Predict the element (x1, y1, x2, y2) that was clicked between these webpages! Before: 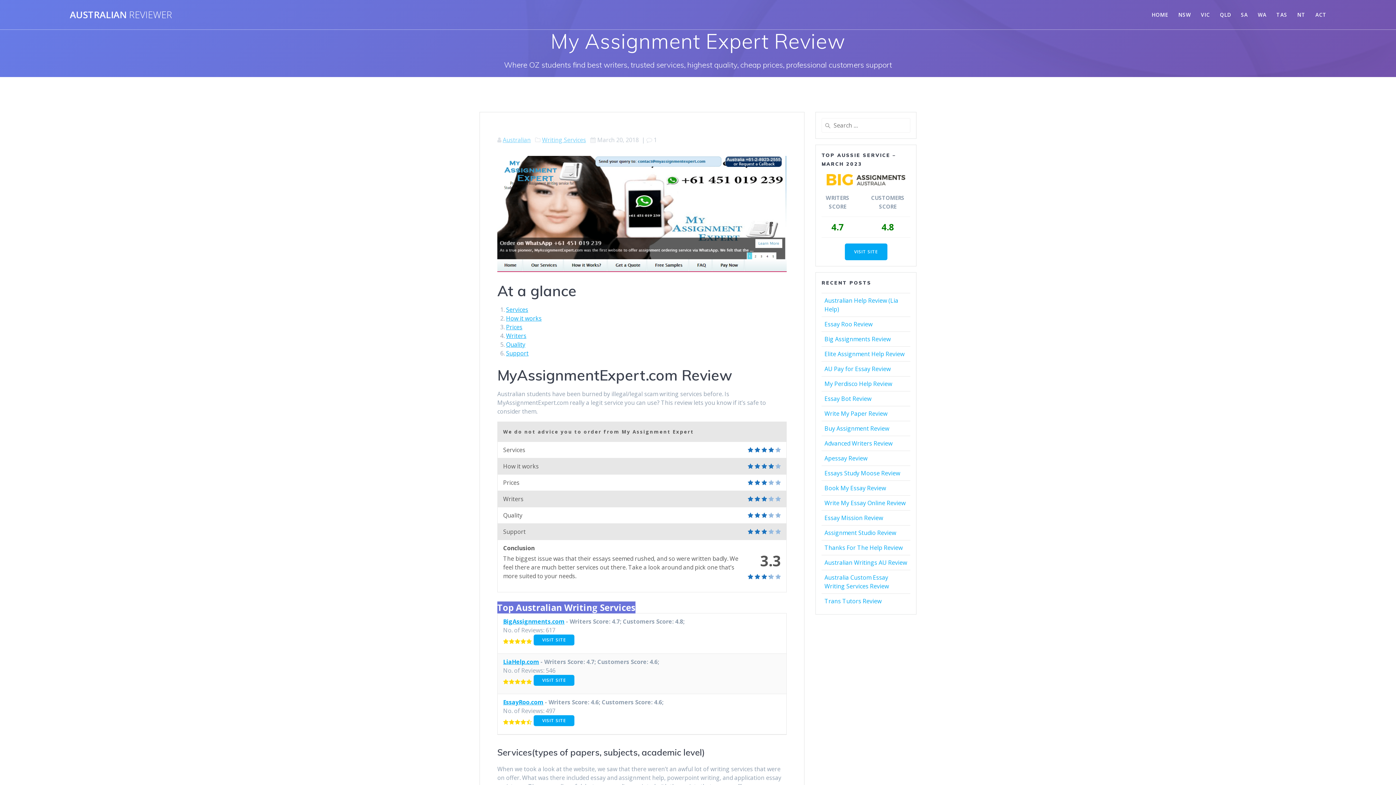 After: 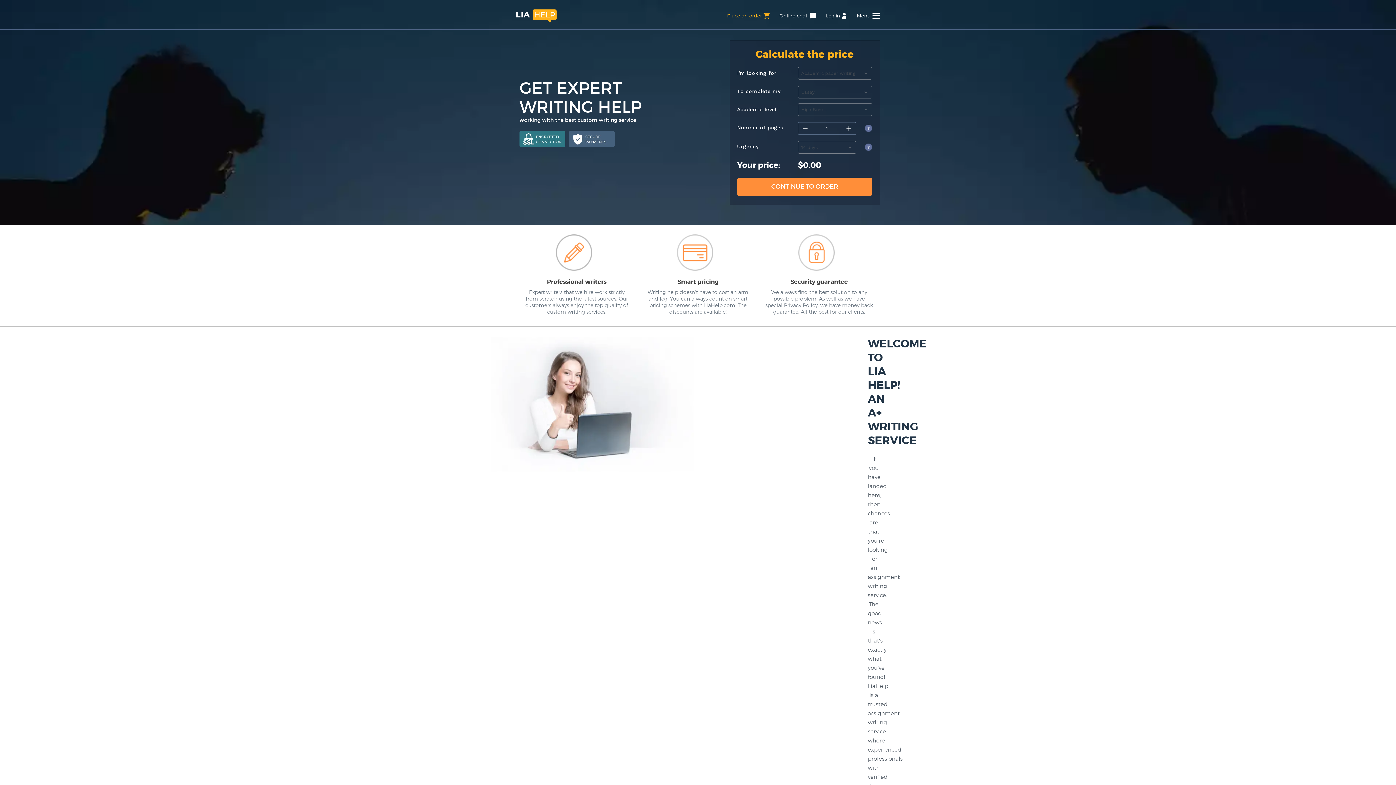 Action: label: LiaHelp.com bbox: (503, 658, 539, 666)